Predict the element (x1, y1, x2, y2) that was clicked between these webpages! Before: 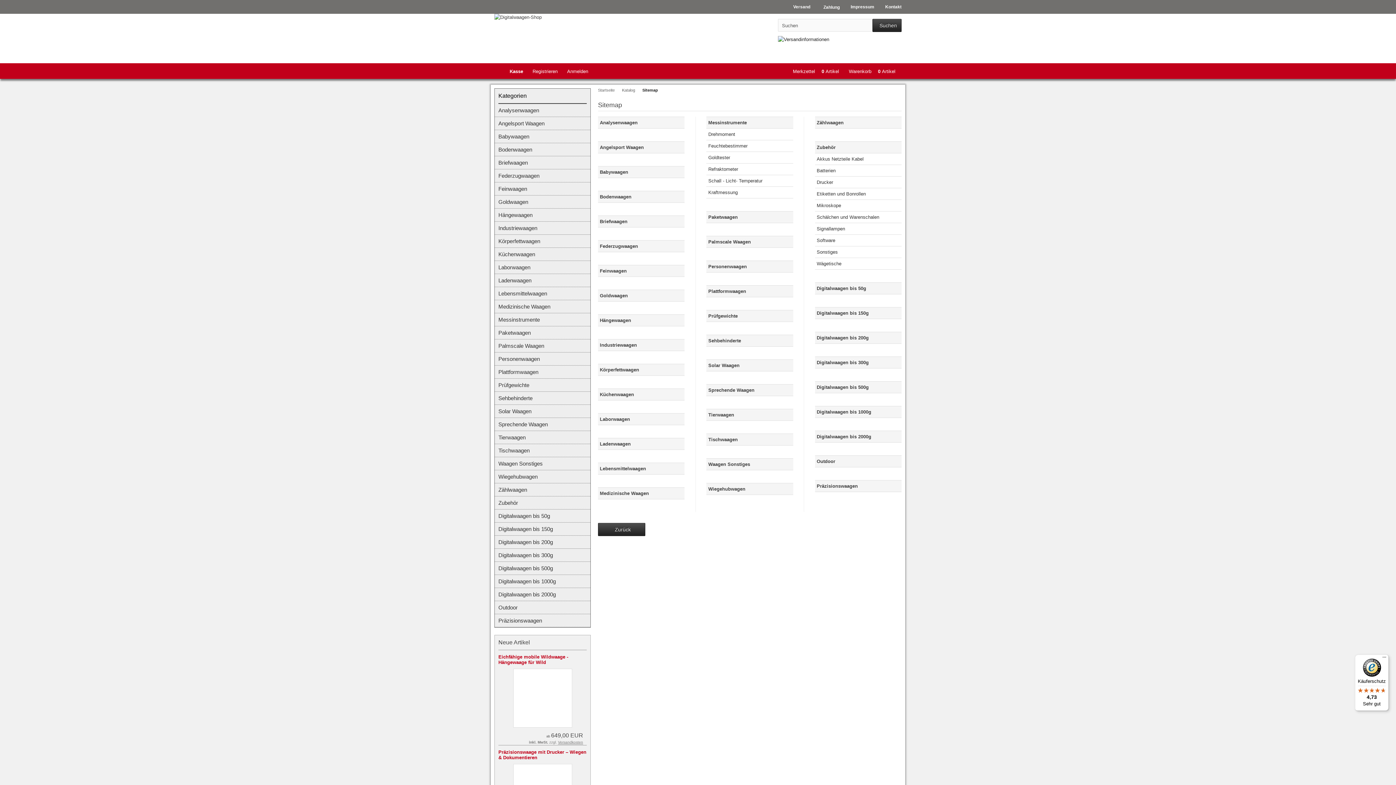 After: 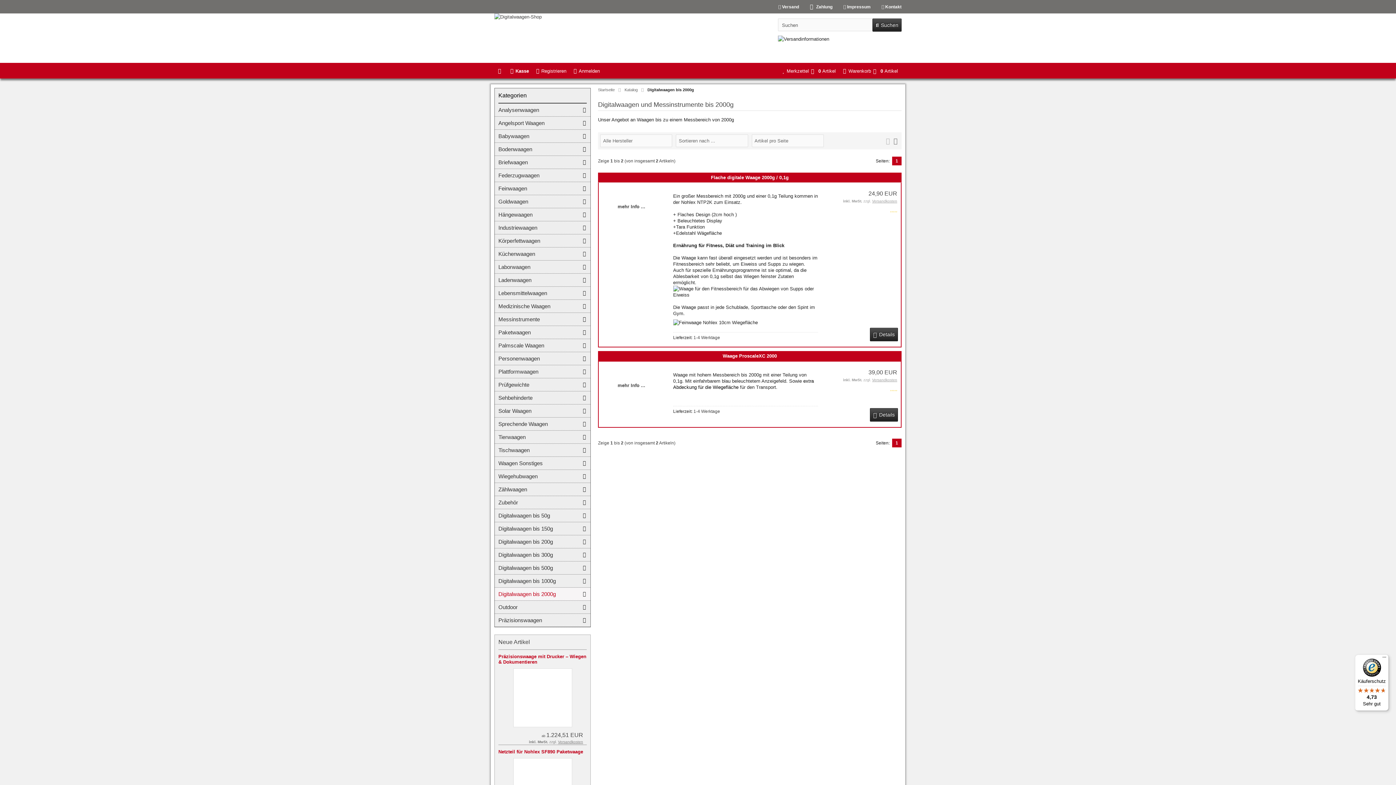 Action: label: Digitalwaagen bis 2000g bbox: (815, 431, 901, 442)